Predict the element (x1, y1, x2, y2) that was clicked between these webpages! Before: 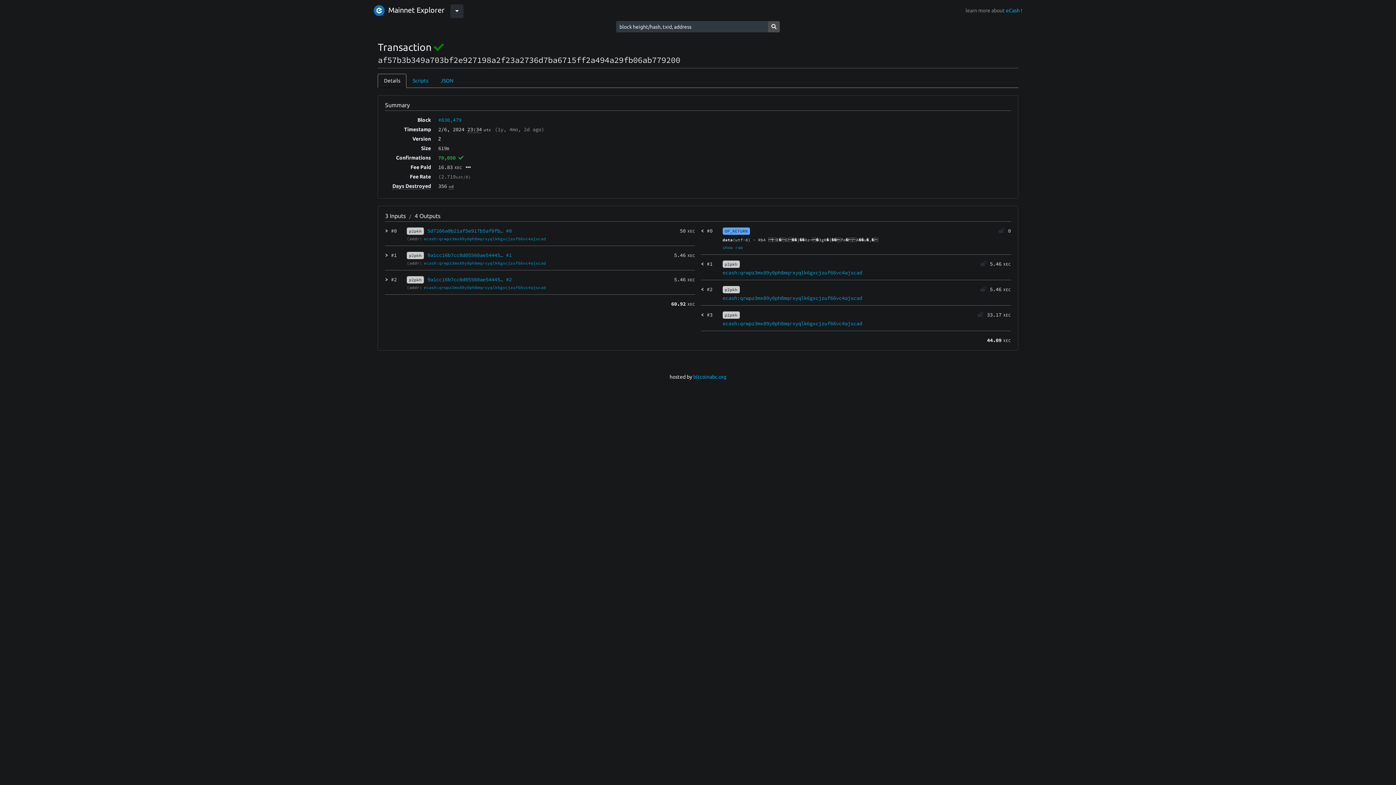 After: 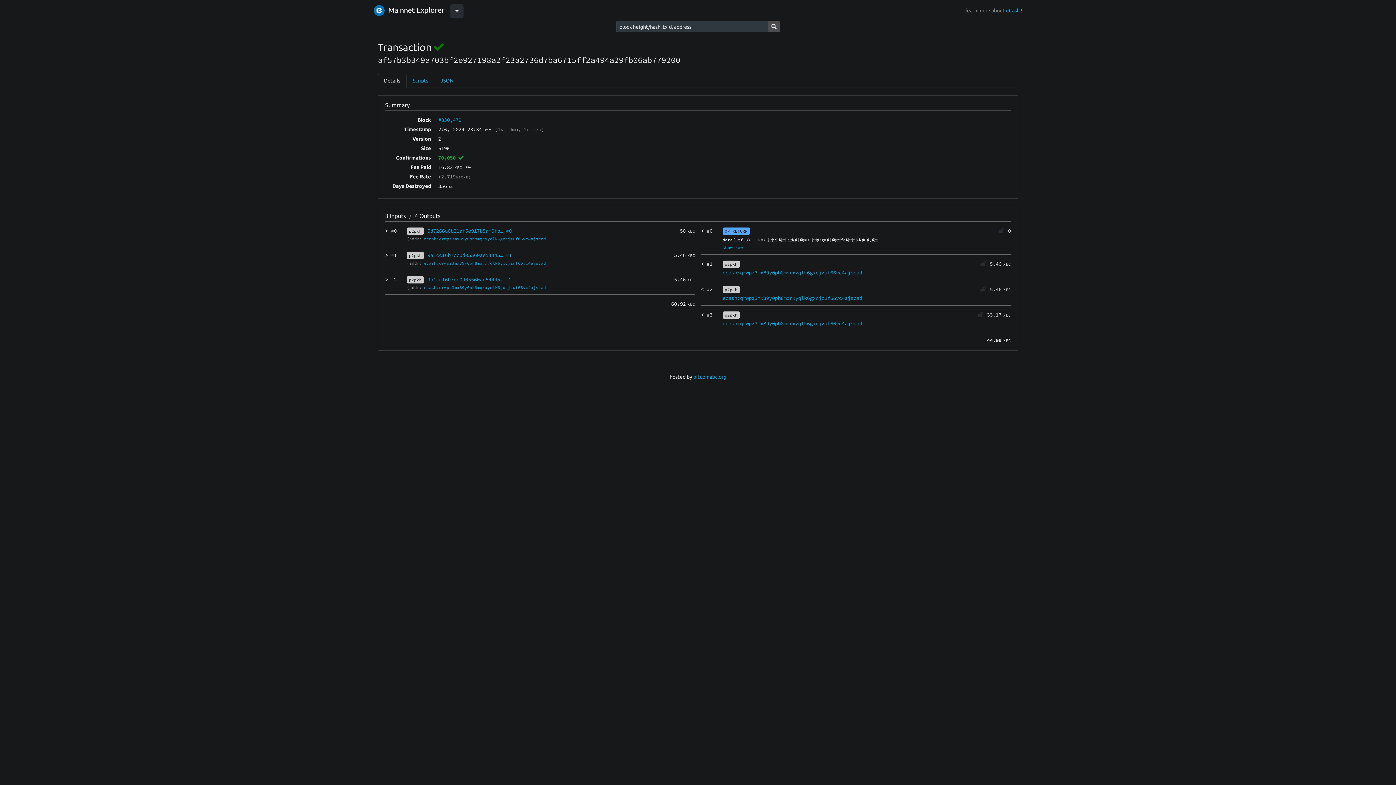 Action: label: Details bbox: (377, 73, 406, 88)